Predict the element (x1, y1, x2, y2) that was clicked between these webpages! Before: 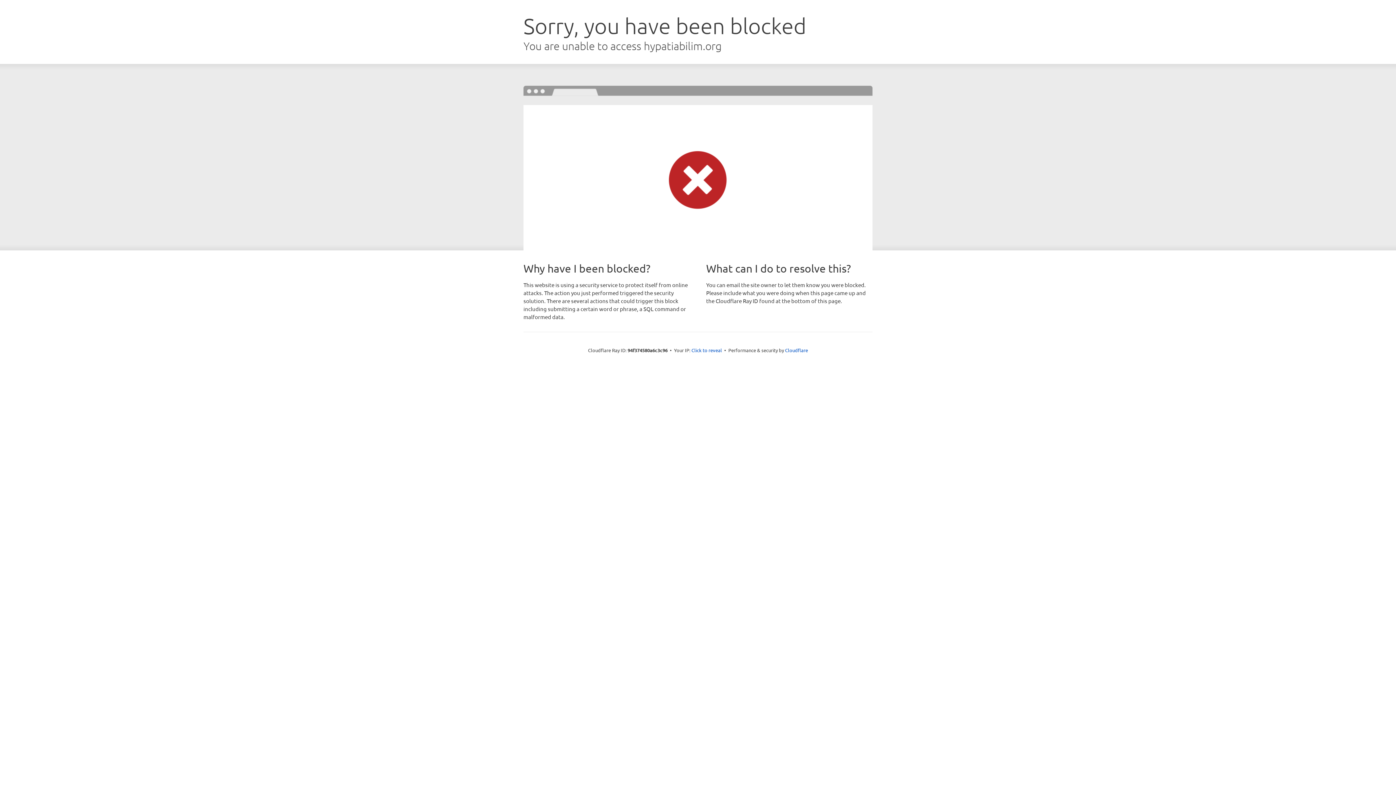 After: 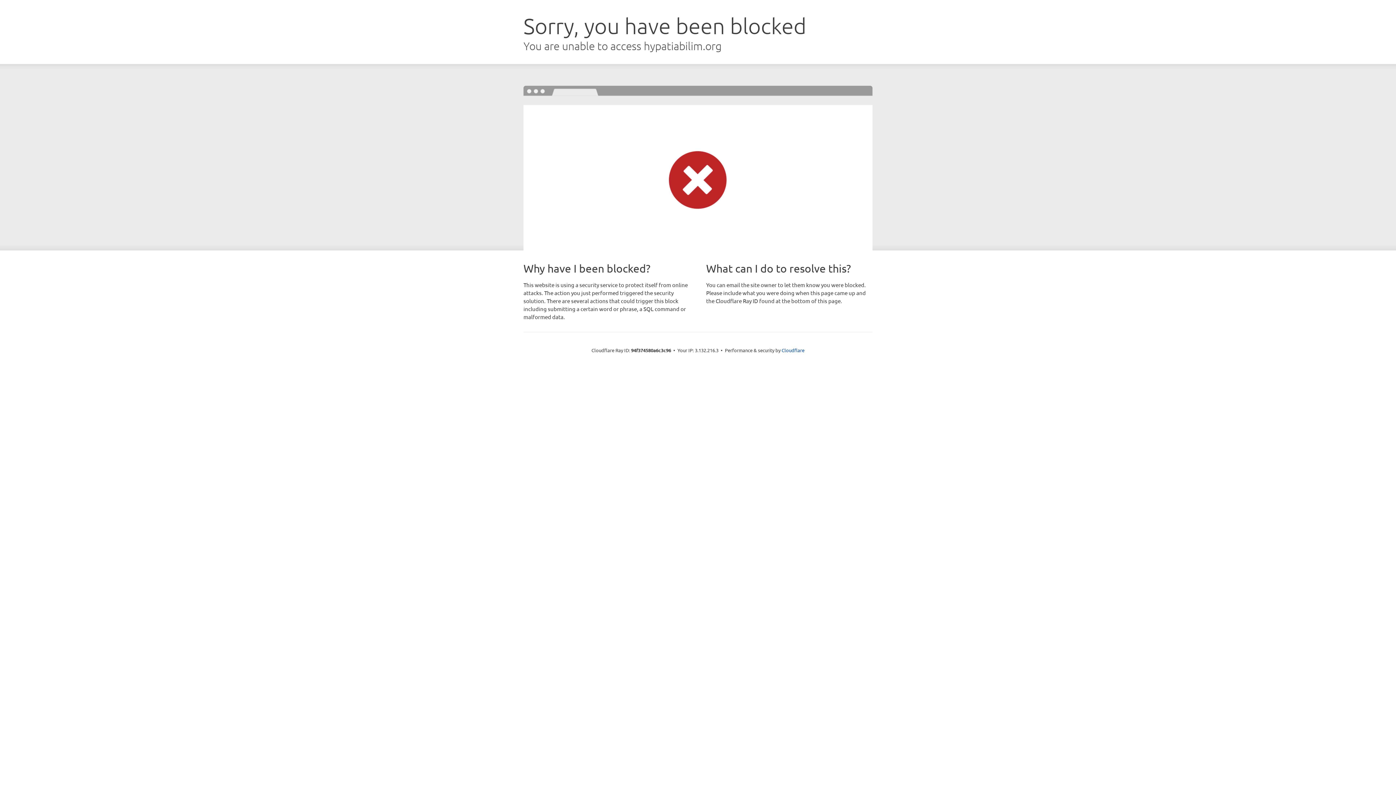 Action: bbox: (691, 346, 722, 353) label: Click to reveal